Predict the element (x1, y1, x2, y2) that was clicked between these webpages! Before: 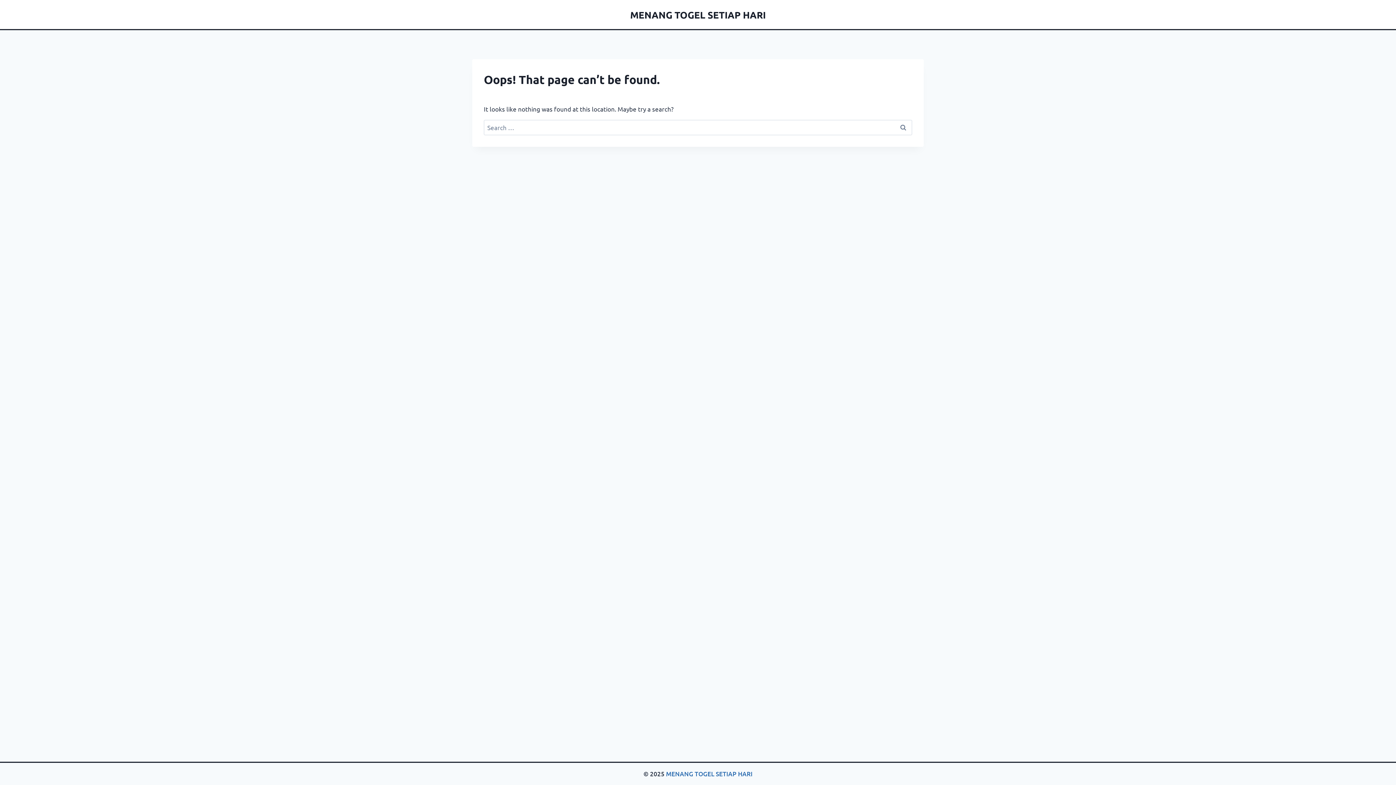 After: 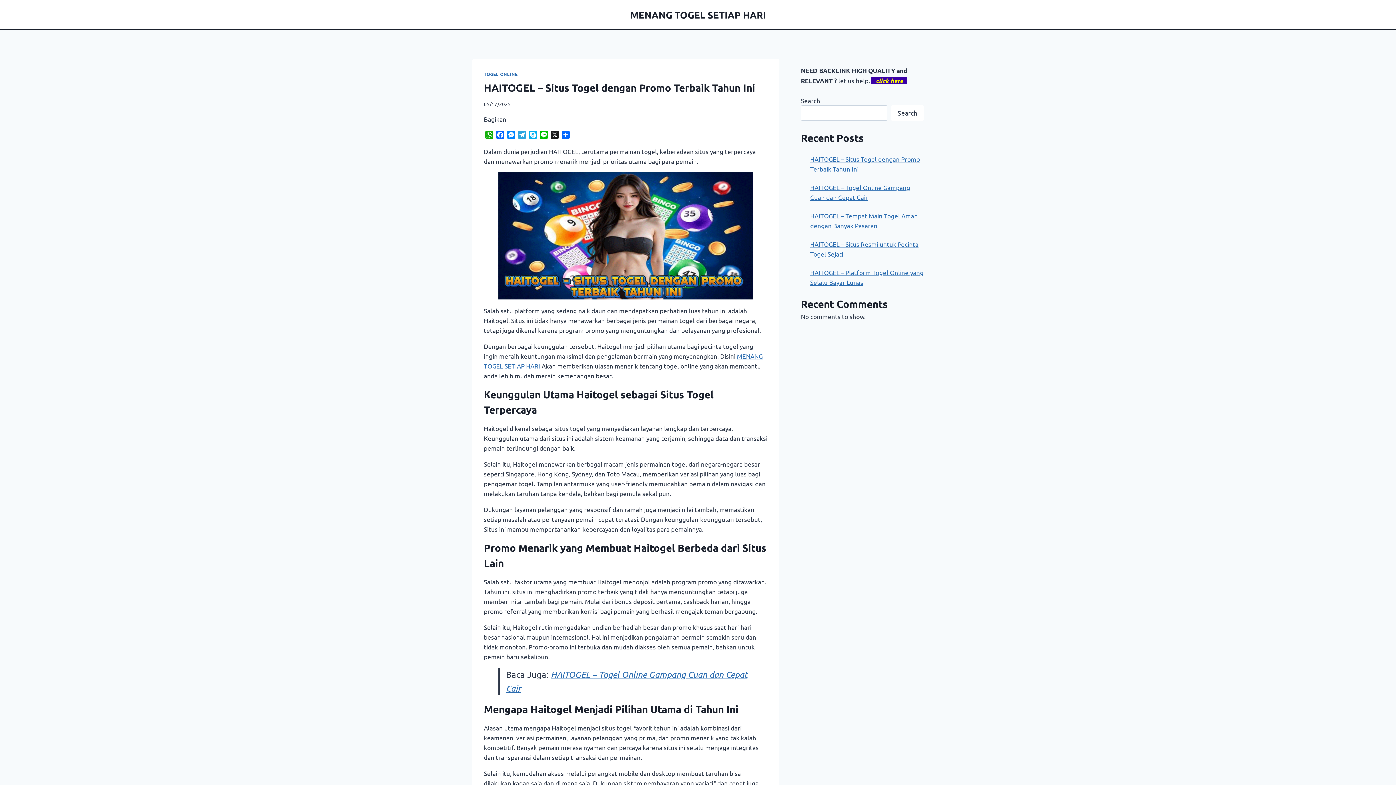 Action: bbox: (630, 8, 766, 20) label: MENANG TOGEL SETIAP HARI